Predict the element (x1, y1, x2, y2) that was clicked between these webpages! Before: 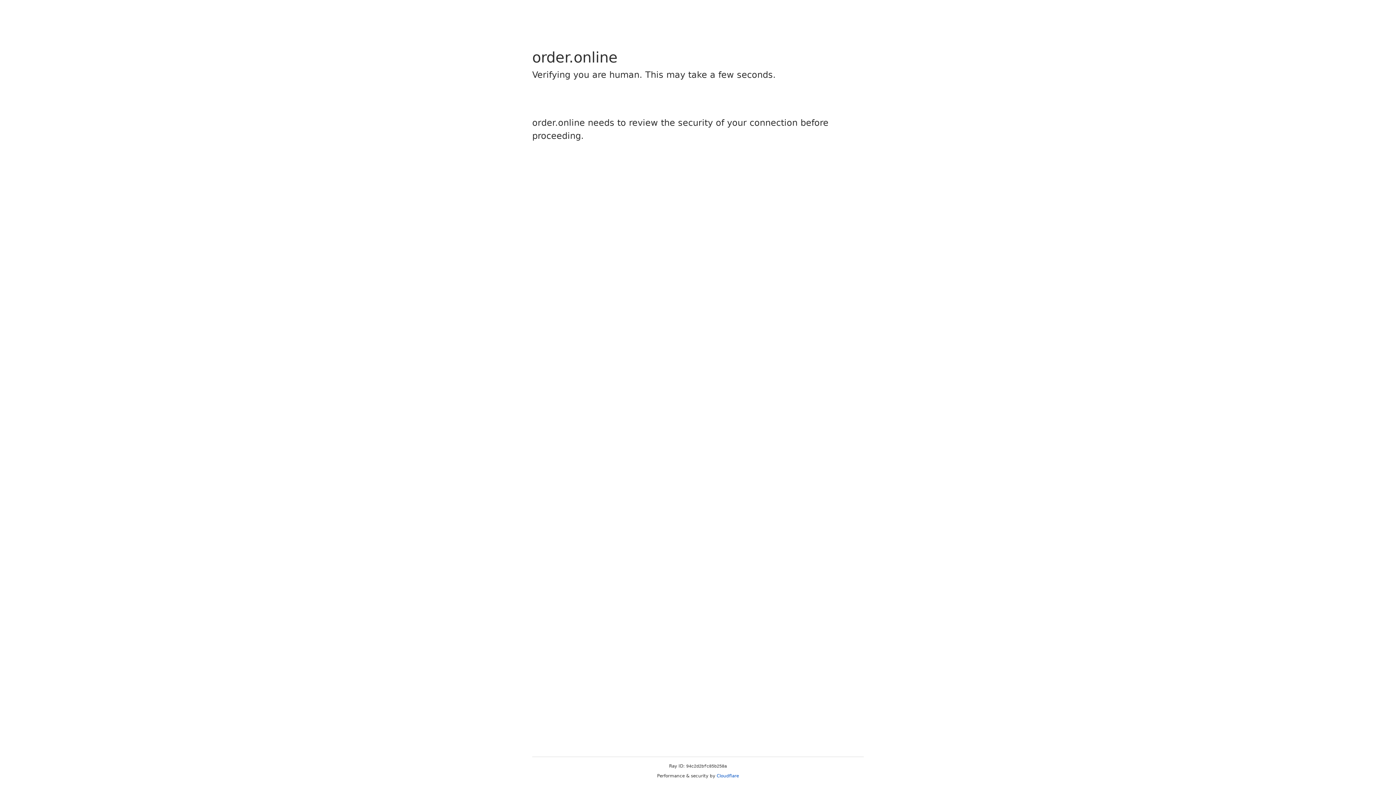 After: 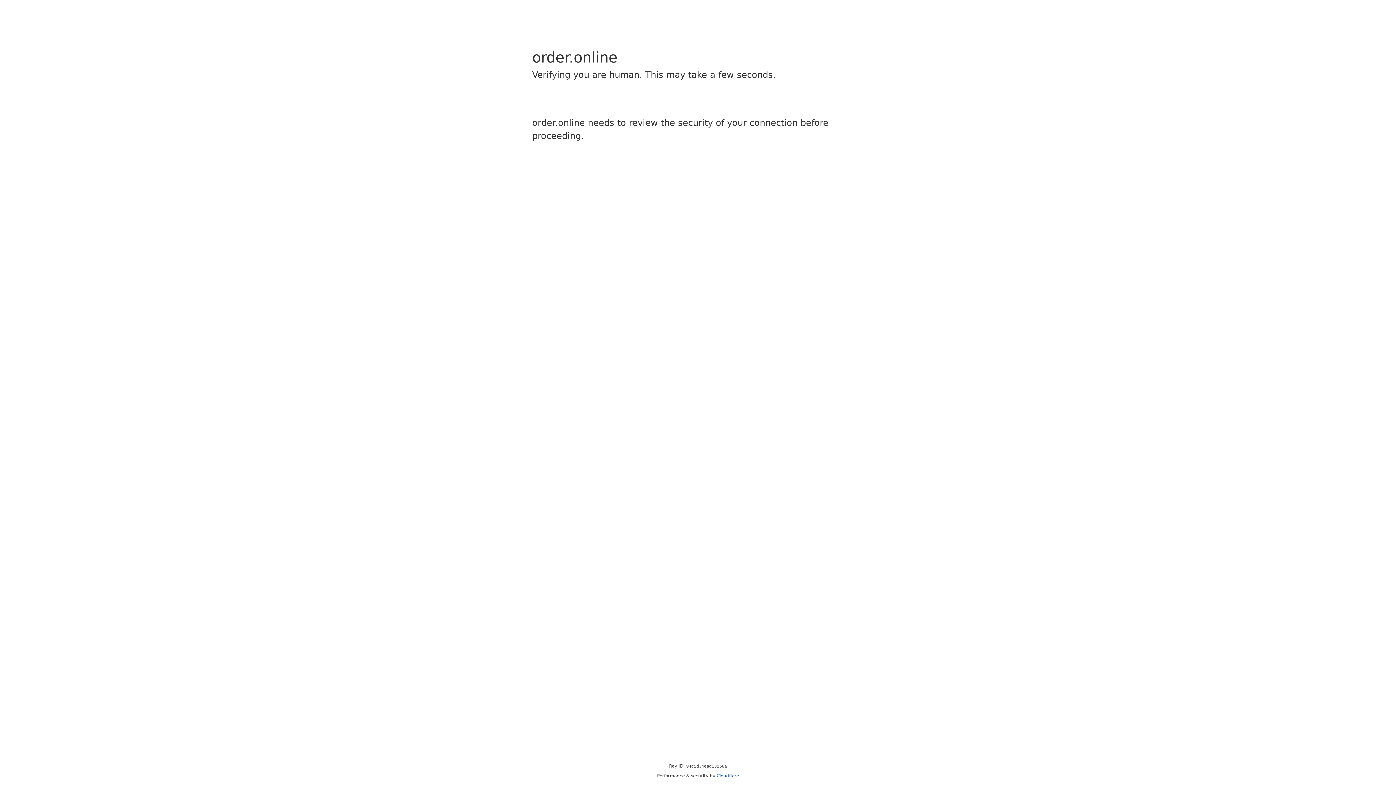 Action: label: Cloudflare bbox: (716, 773, 739, 778)